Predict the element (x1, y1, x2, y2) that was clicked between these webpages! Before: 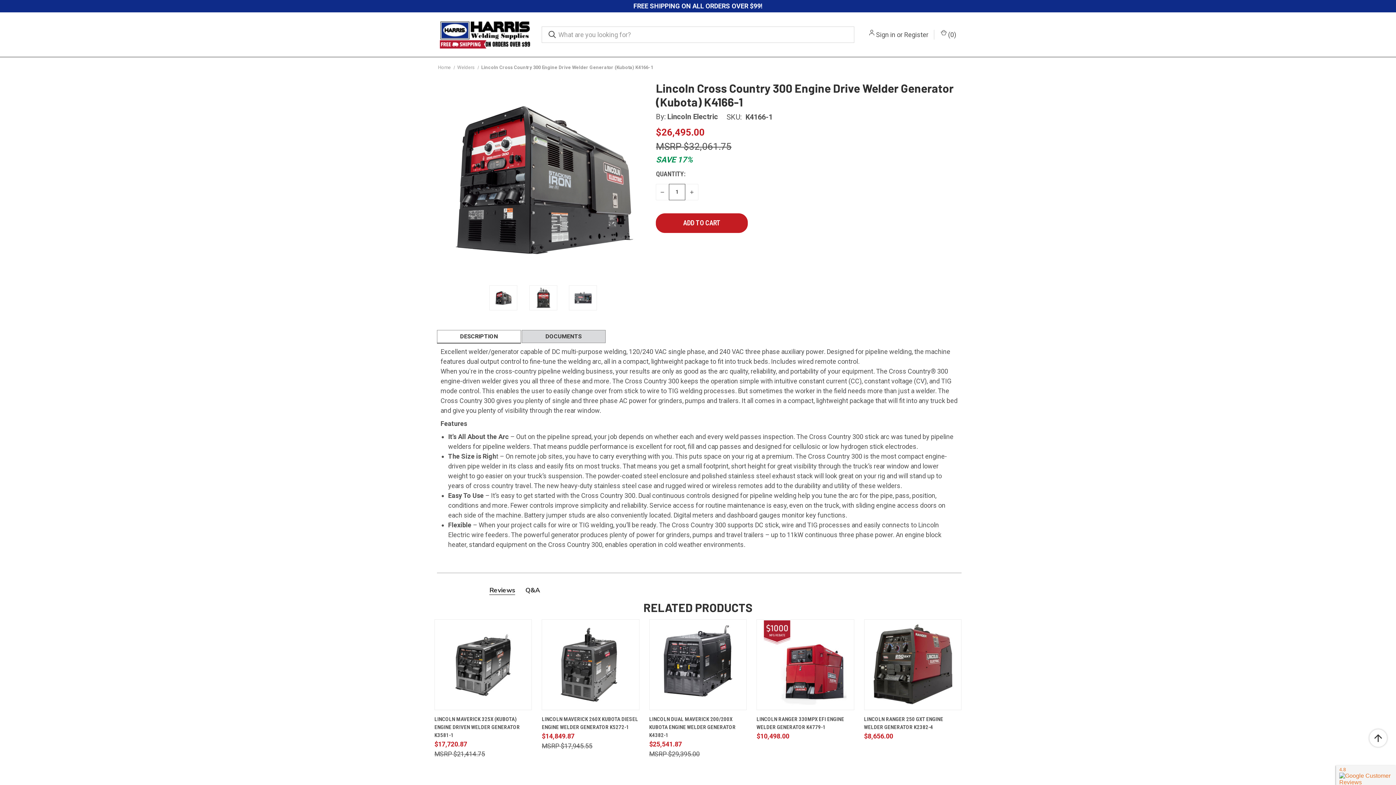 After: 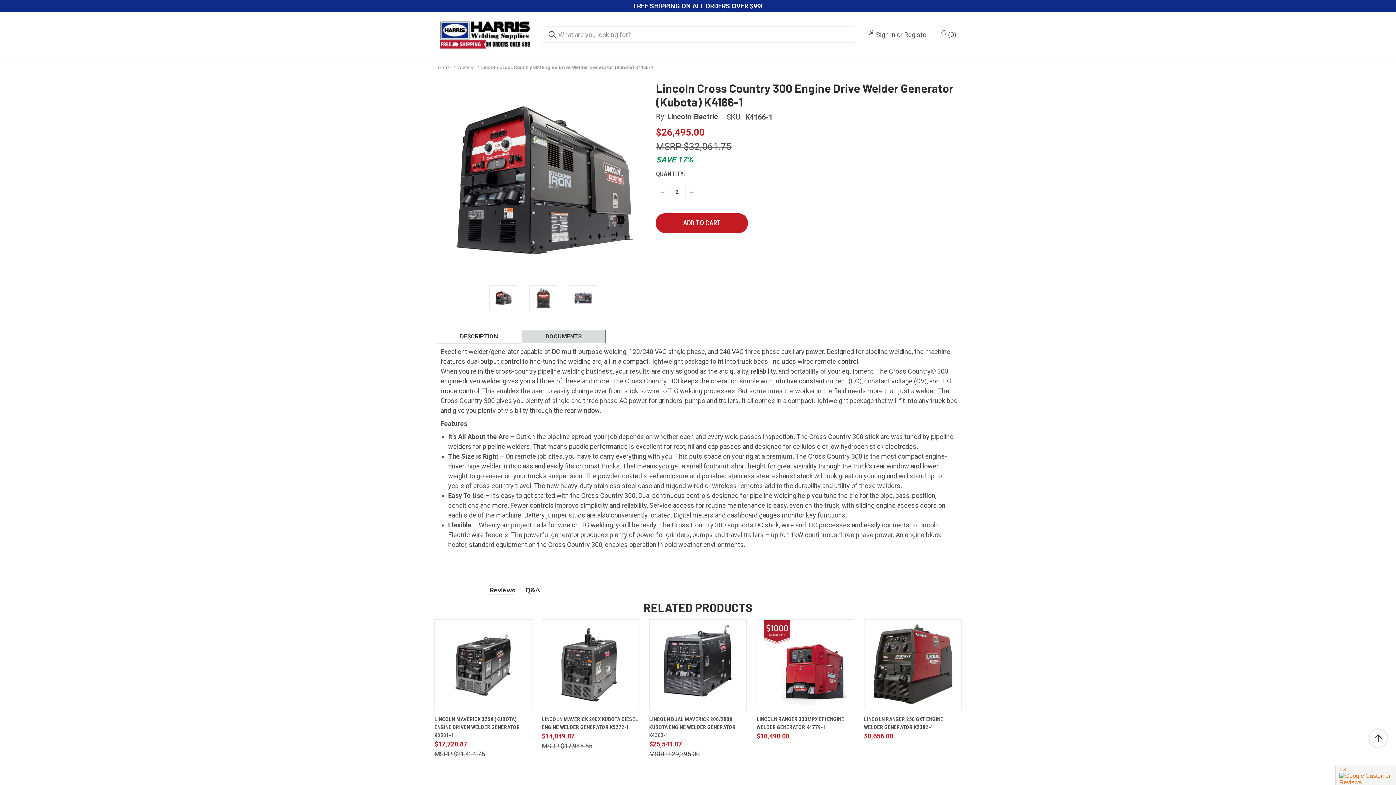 Action: bbox: (685, 183, 698, 200) label: INCREASE QUANTITY OF UNDEFINED